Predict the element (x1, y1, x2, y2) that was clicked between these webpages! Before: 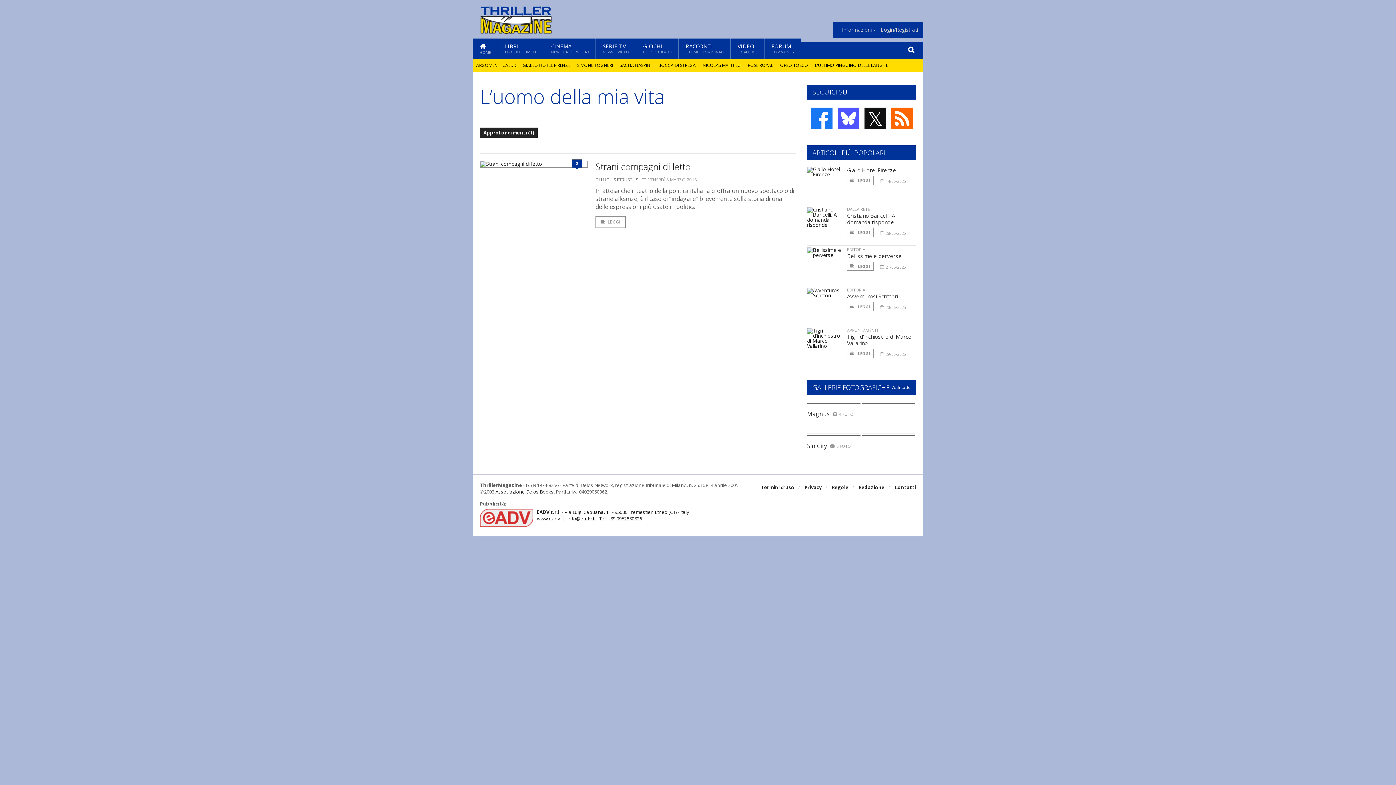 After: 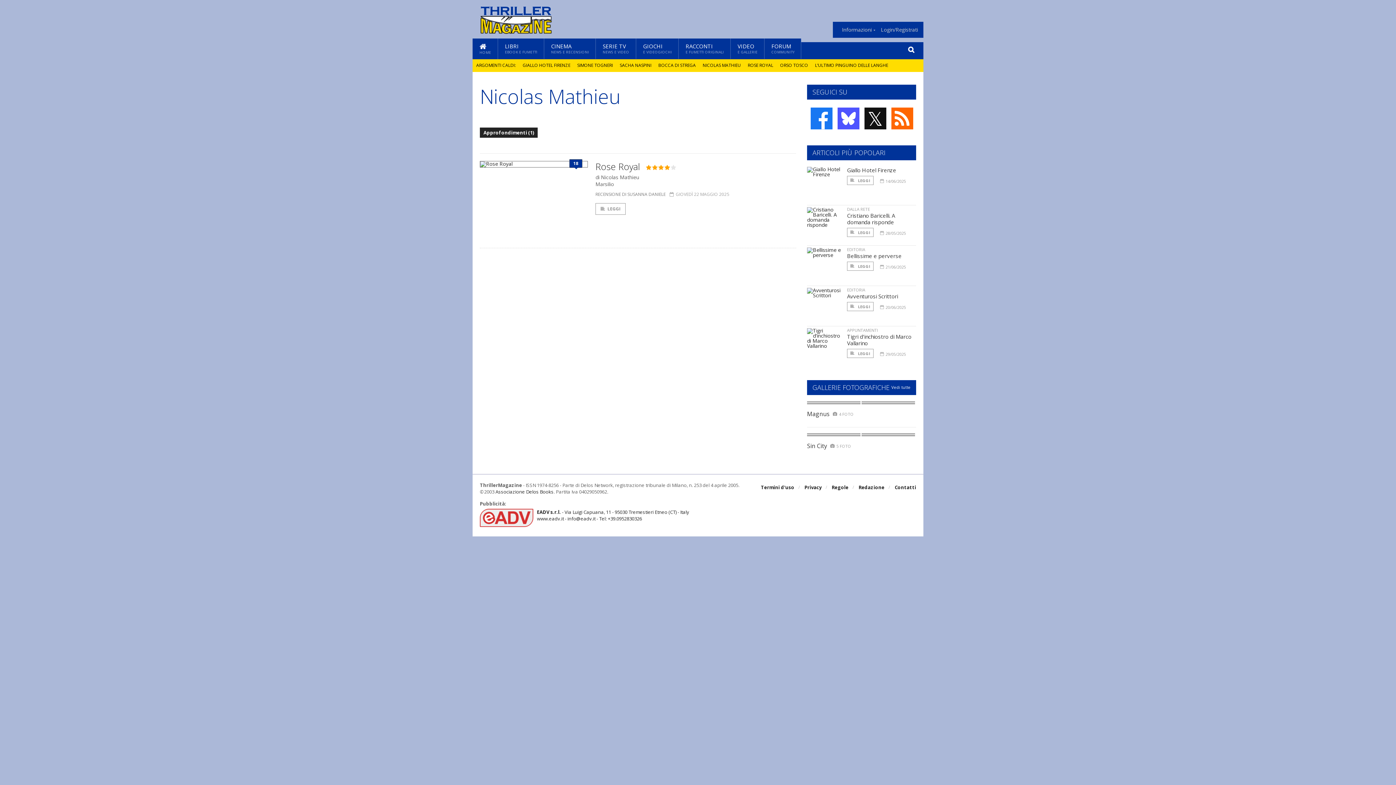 Action: bbox: (702, 62, 741, 68) label: NICOLAS MATHIEU